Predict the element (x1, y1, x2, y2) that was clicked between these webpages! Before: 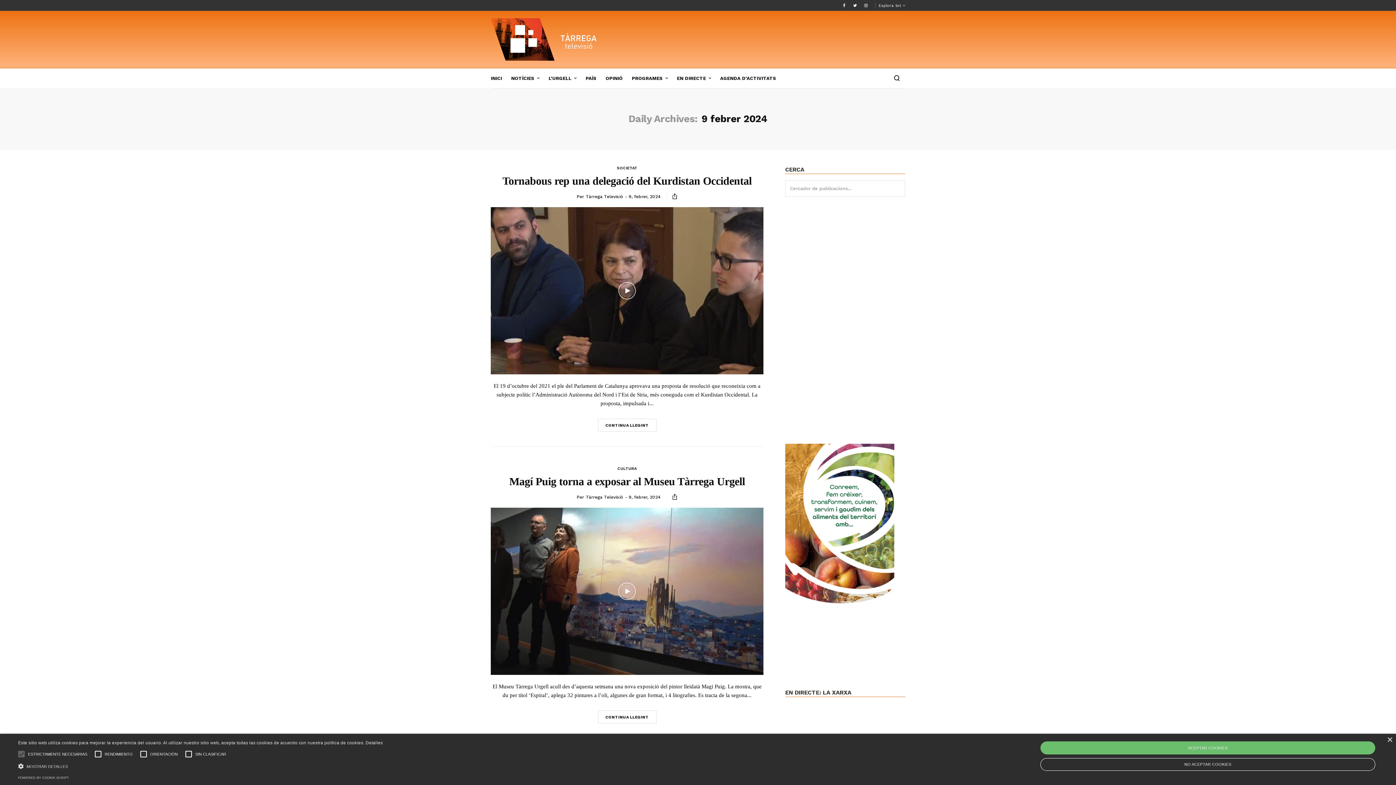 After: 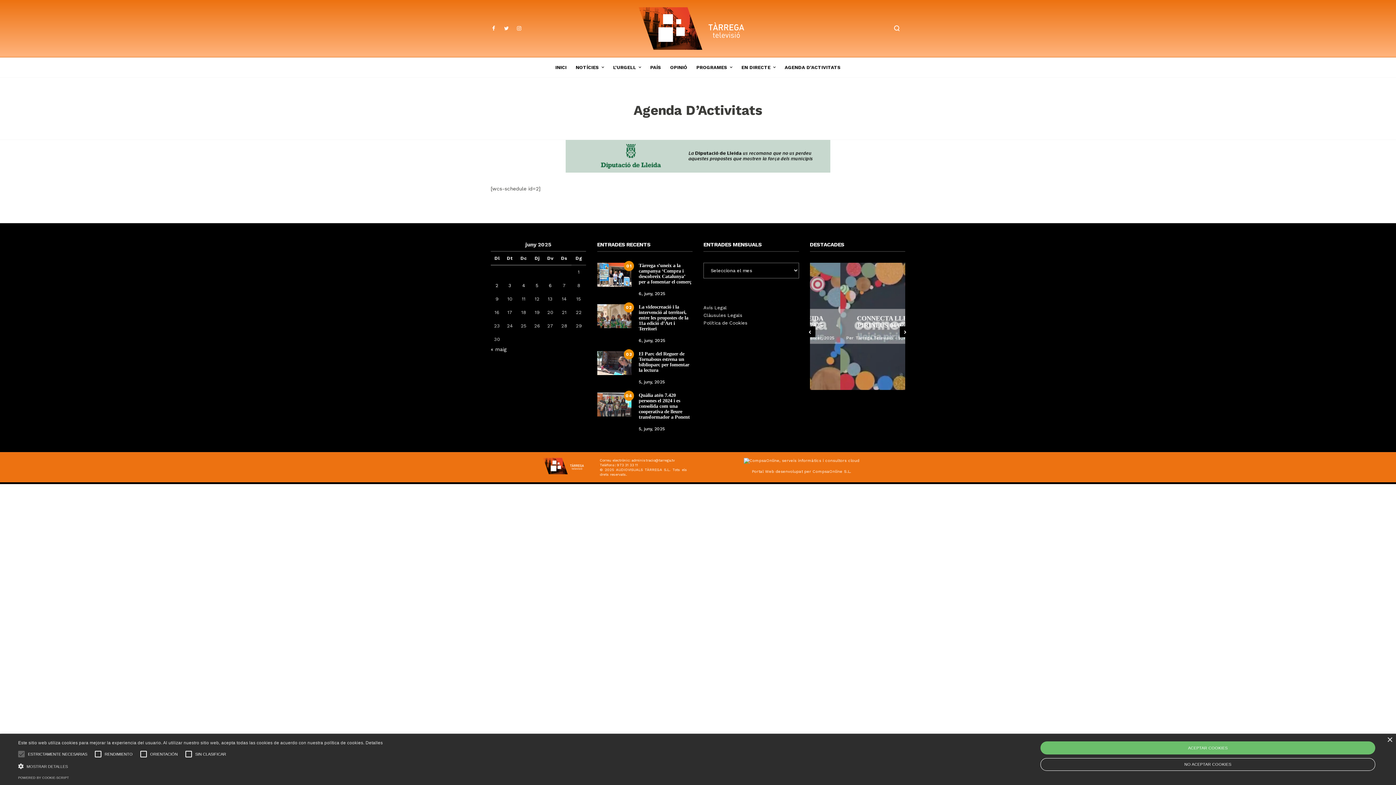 Action: bbox: (716, 68, 780, 88) label: AGENDA D’ACTIVITATS